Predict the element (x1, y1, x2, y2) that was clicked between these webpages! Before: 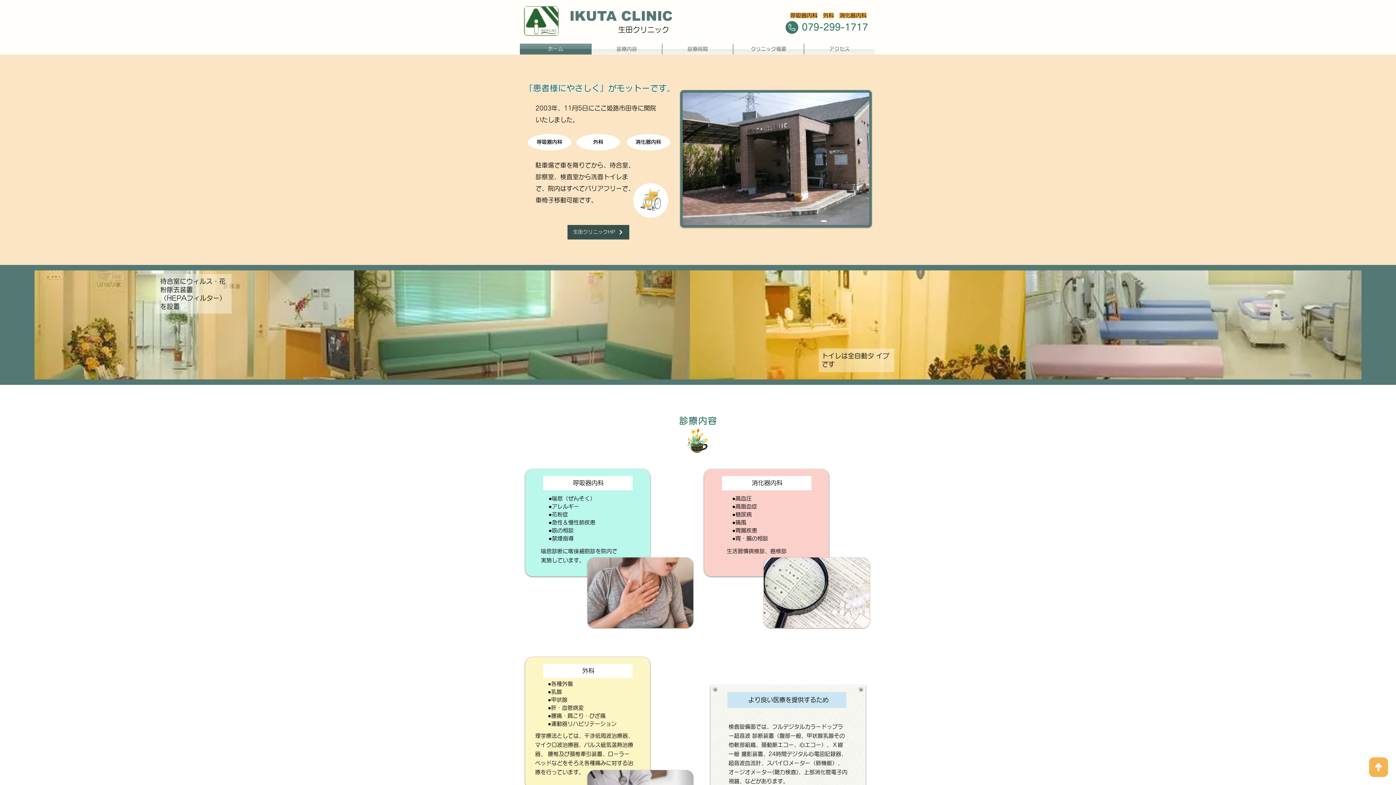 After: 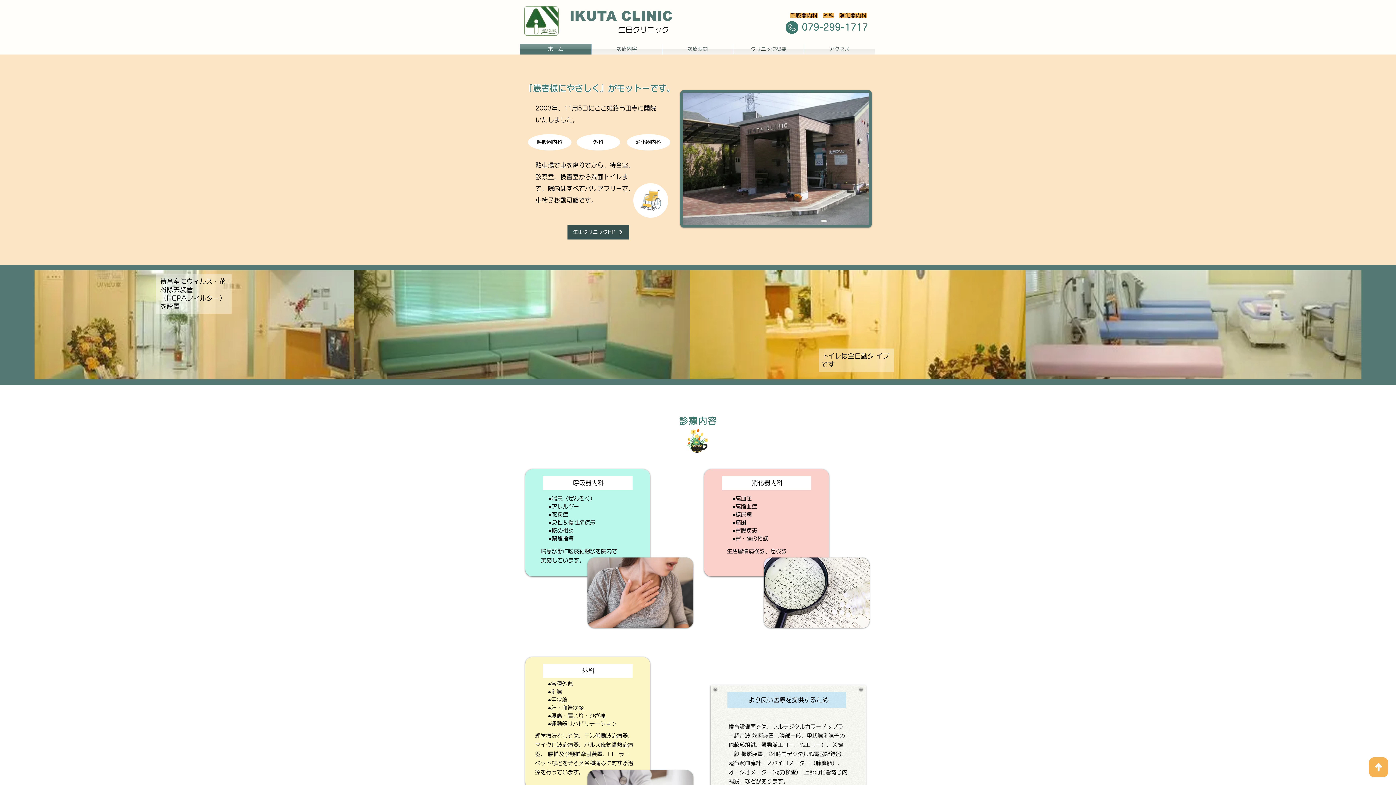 Action: bbox: (1368, 757, 1389, 778)